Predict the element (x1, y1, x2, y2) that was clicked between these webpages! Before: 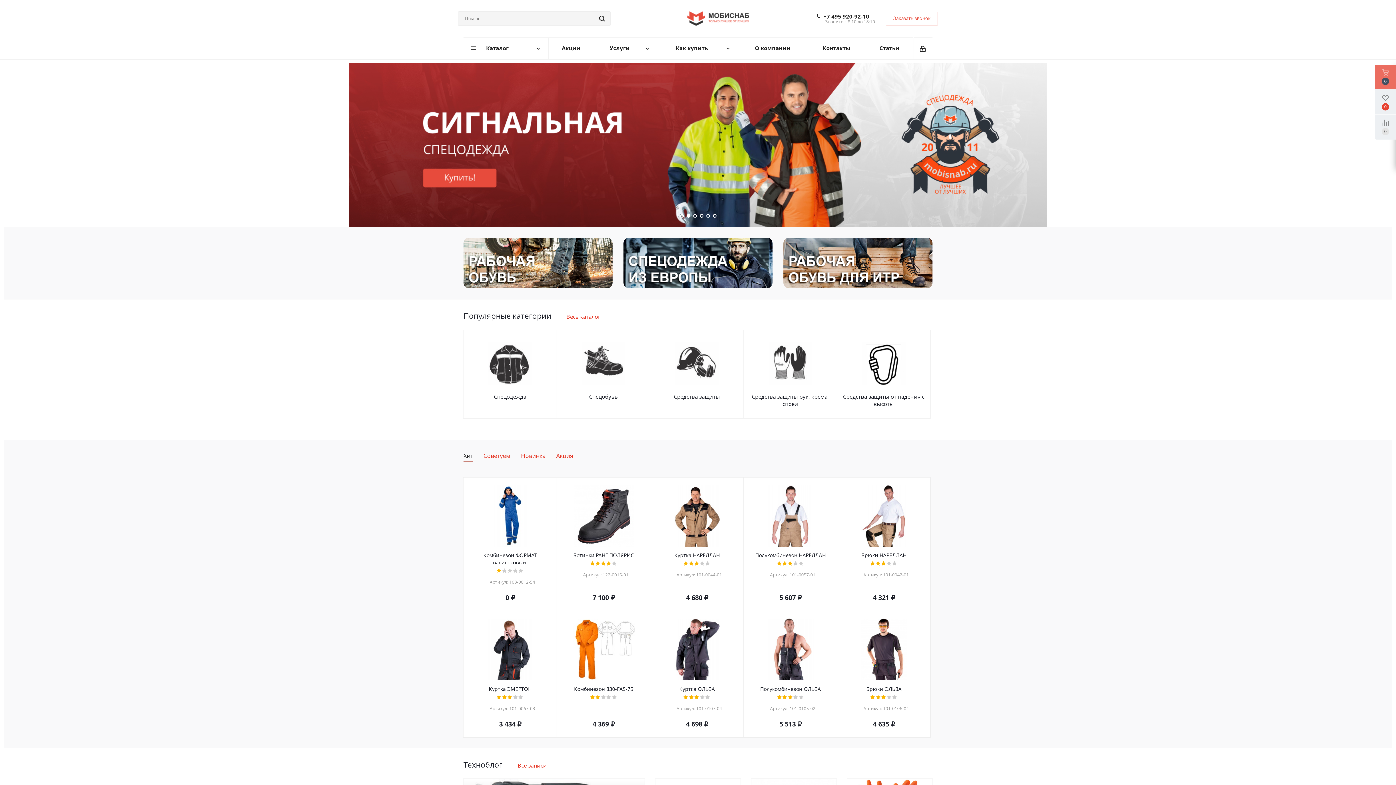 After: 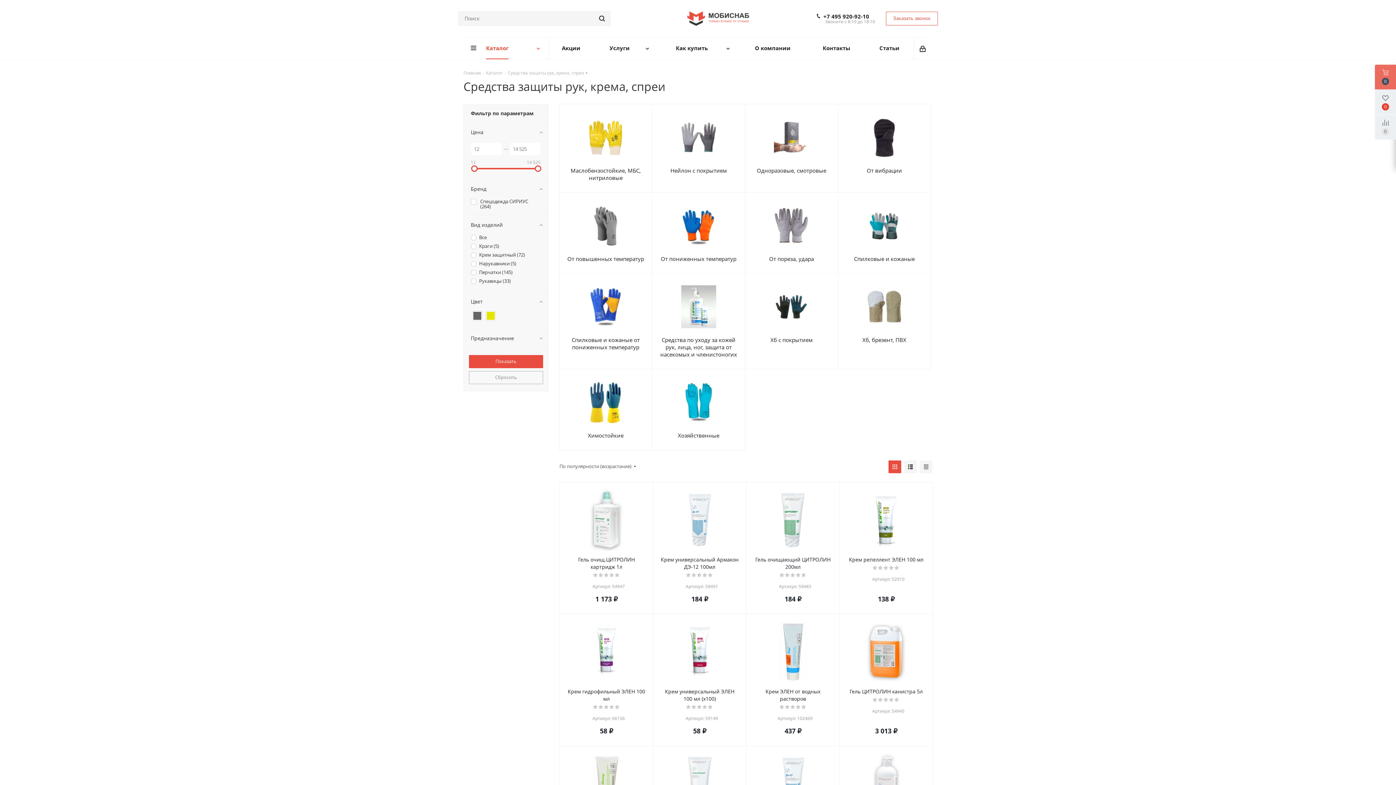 Action: bbox: (747, 393, 833, 407) label: Средства защиты рук, крема, спреи